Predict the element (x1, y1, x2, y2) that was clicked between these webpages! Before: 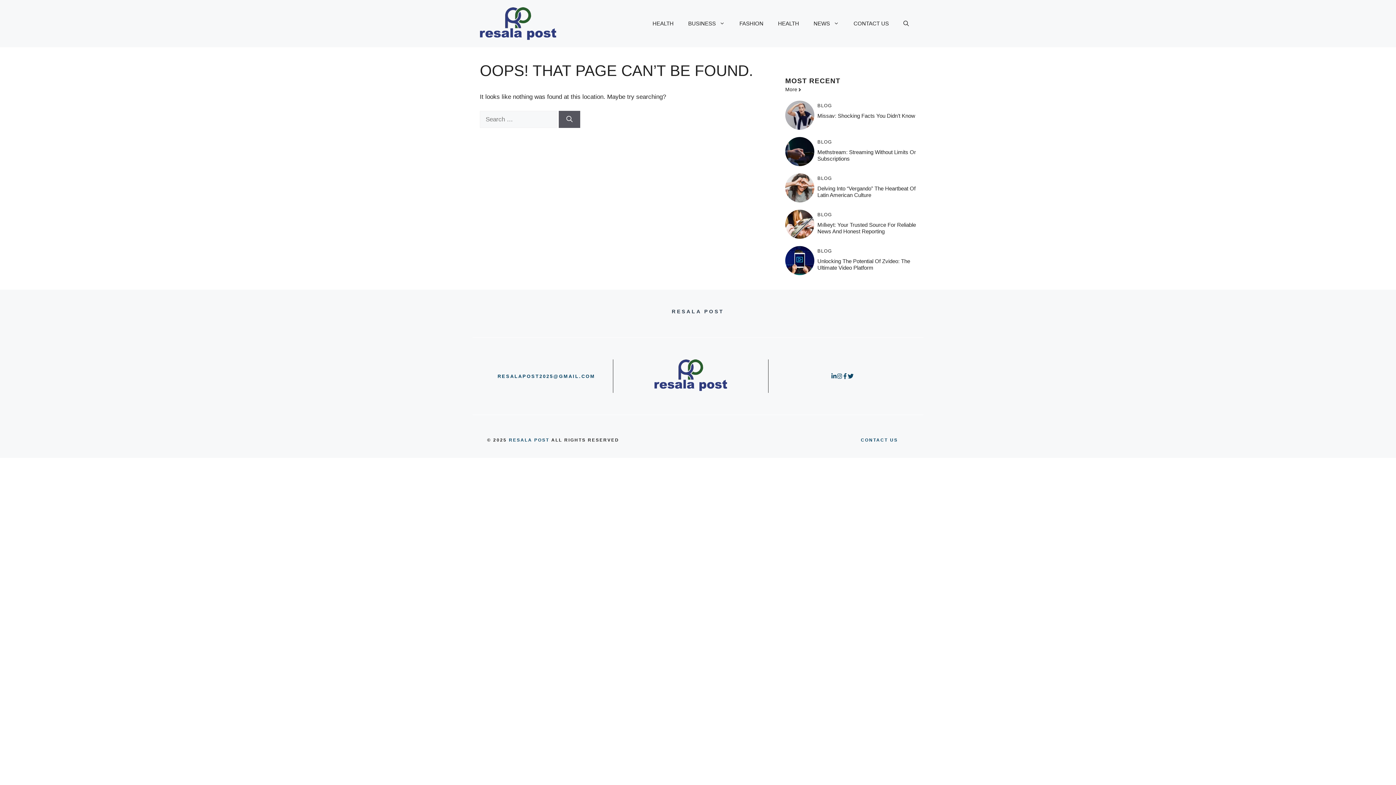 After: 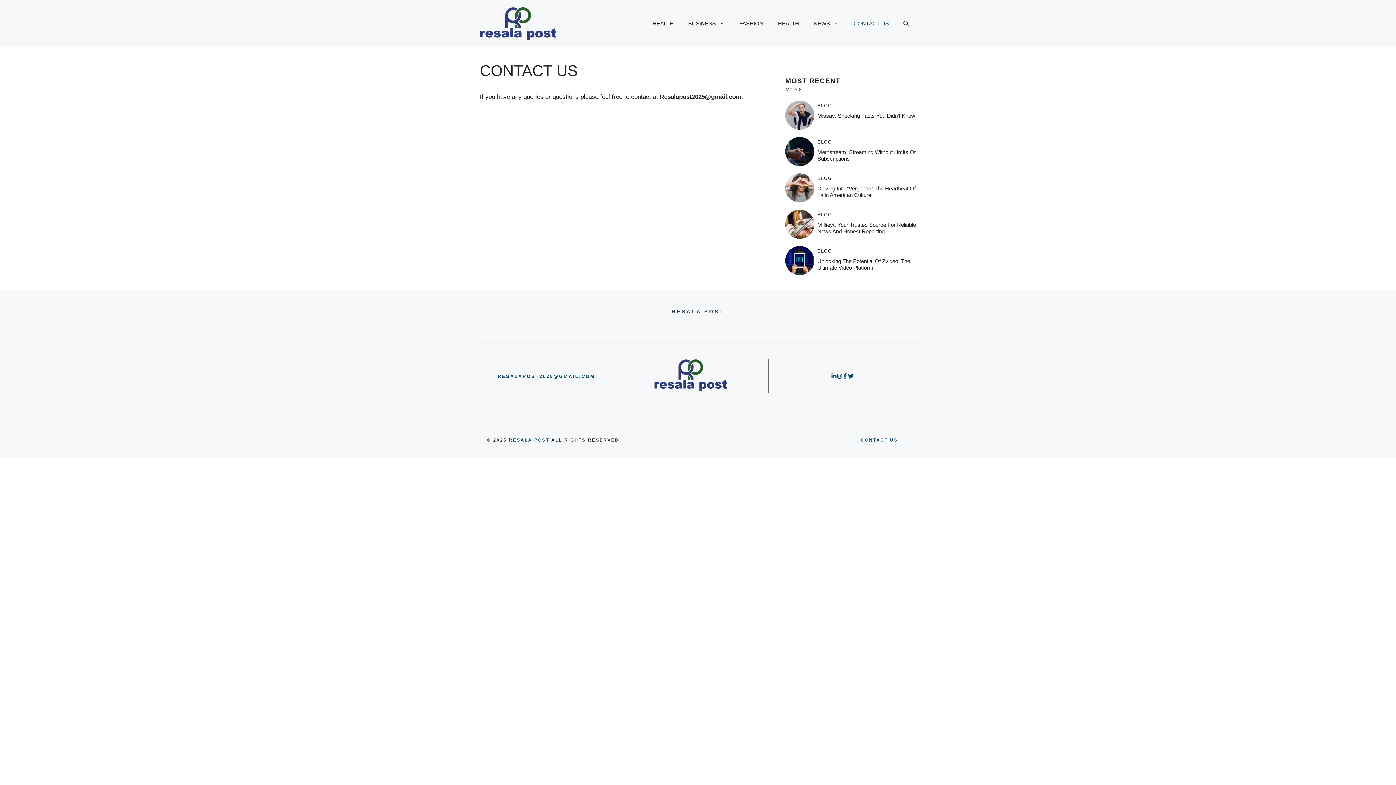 Action: bbox: (846, 12, 896, 34) label: CONTACT US